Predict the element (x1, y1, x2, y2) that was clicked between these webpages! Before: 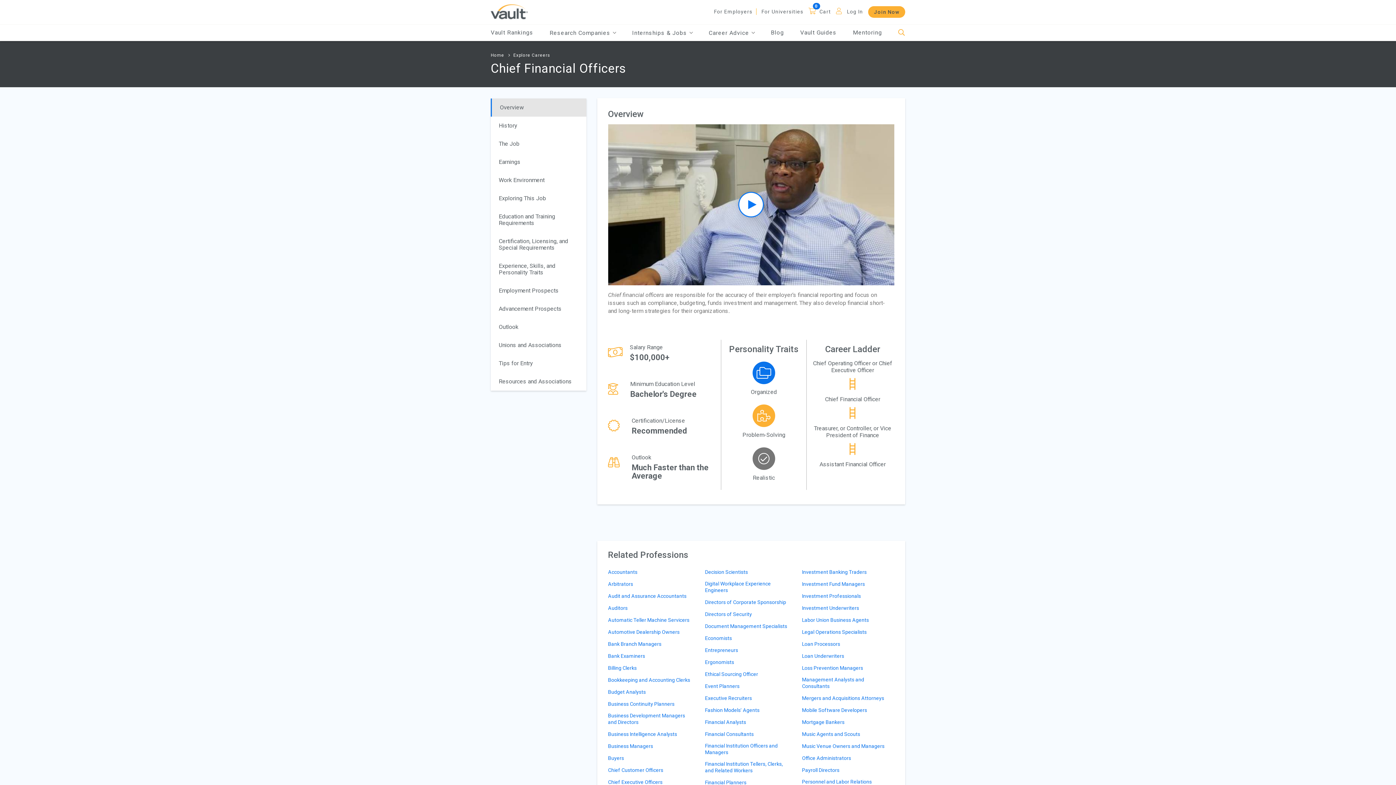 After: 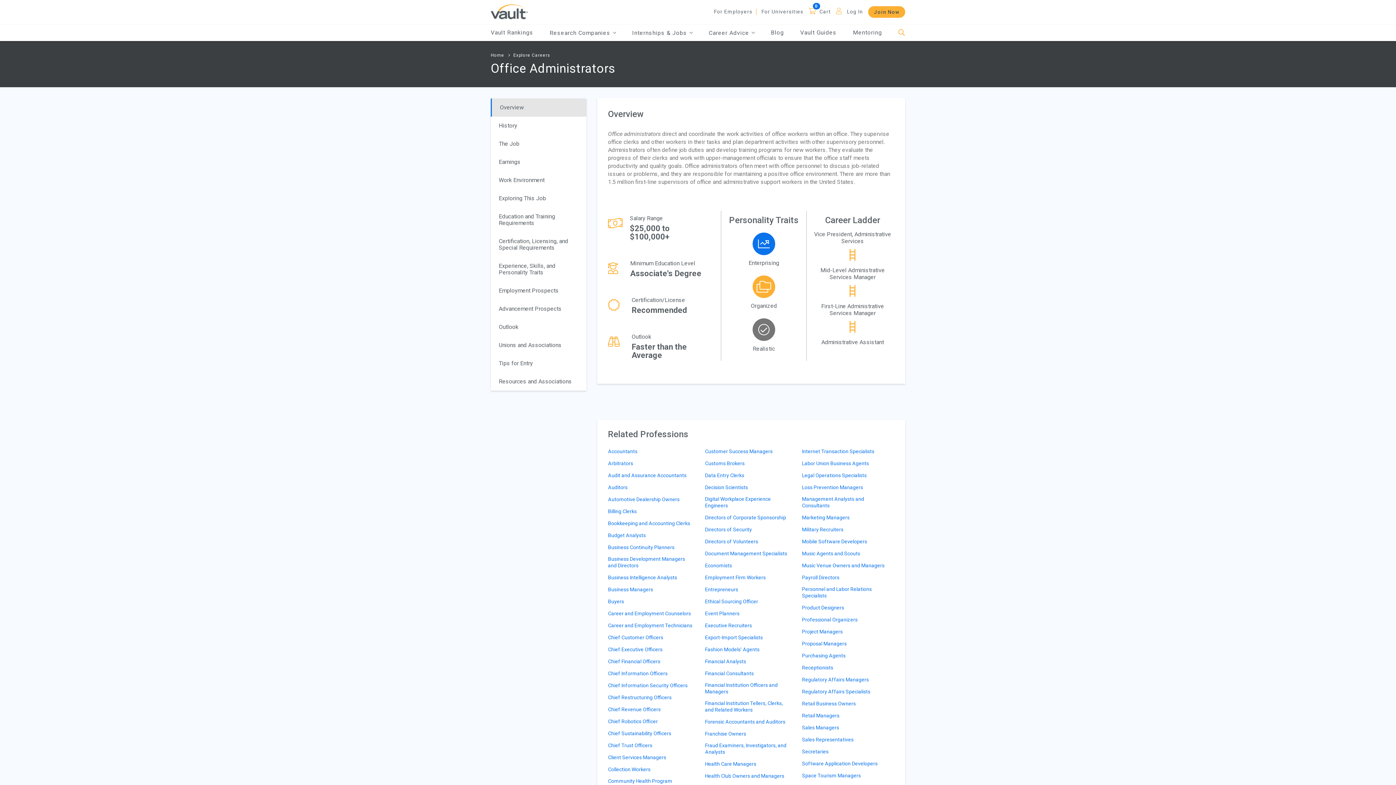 Action: bbox: (802, 755, 851, 767) label: Office Administrators